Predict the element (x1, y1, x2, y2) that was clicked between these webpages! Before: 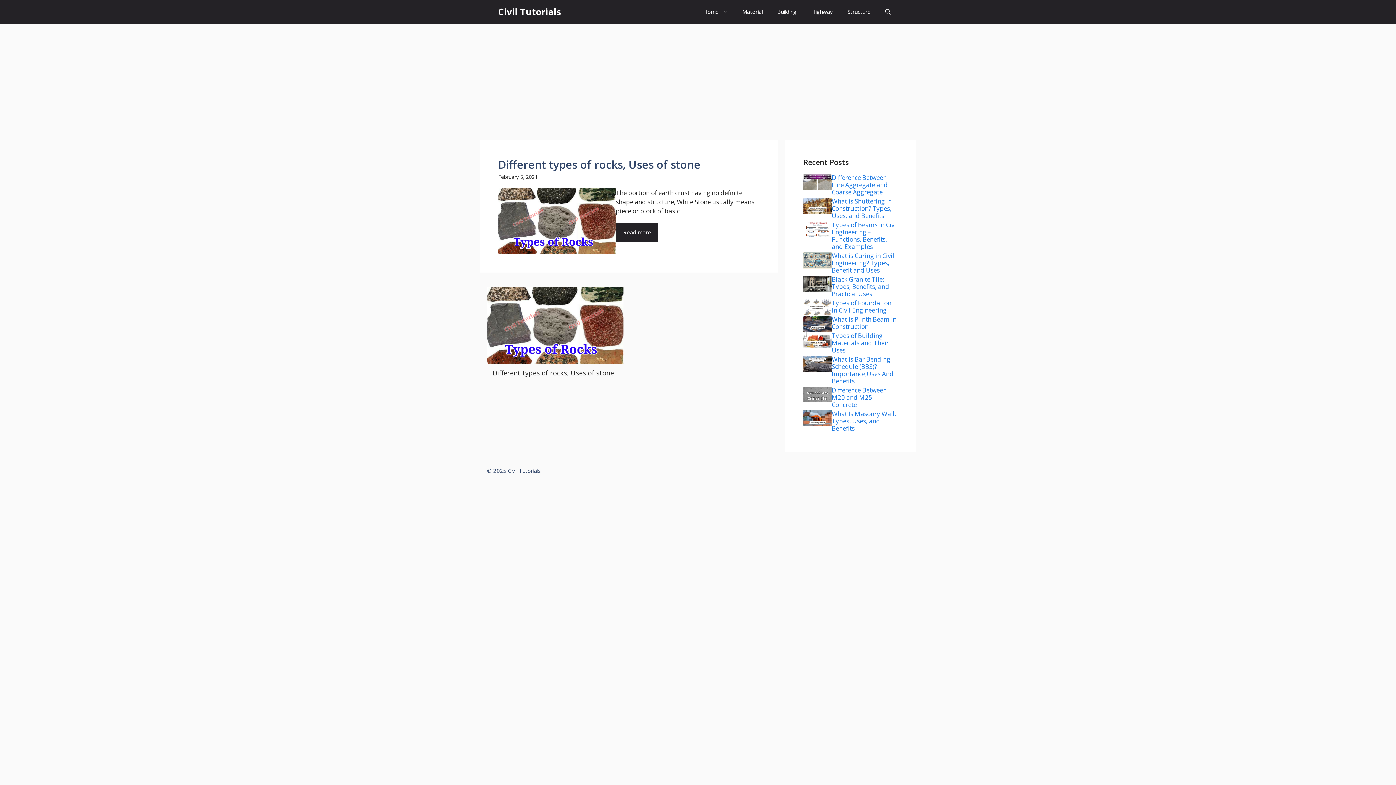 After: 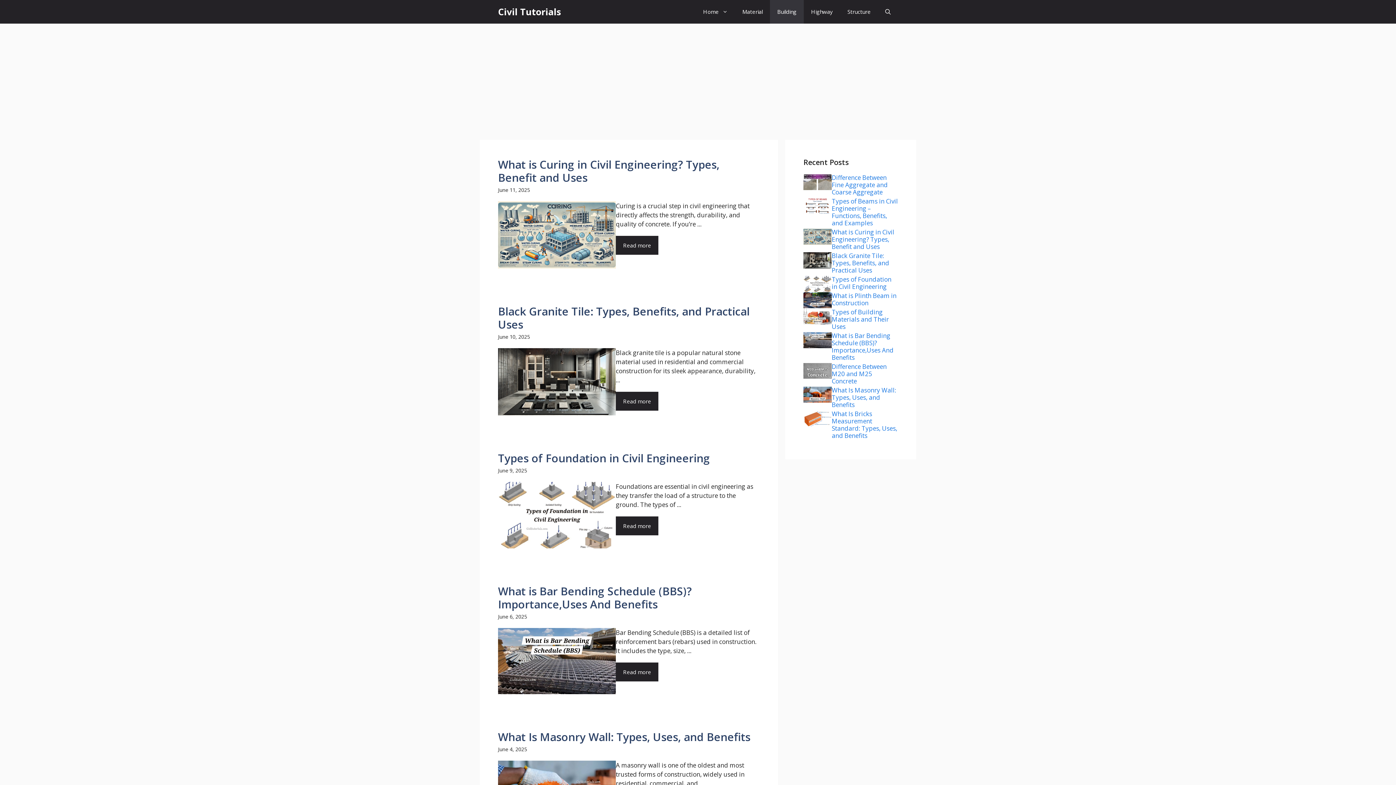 Action: label: Building bbox: (770, 0, 804, 23)